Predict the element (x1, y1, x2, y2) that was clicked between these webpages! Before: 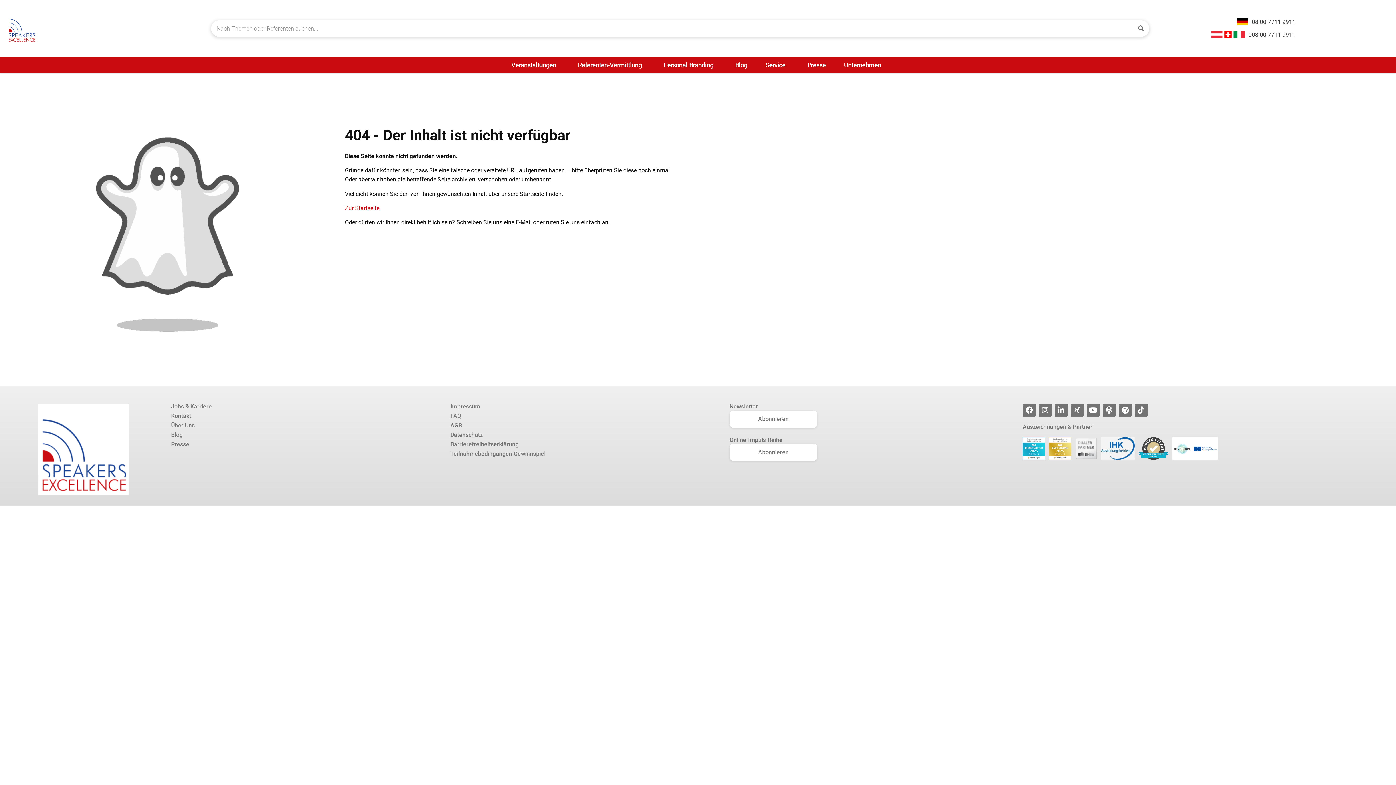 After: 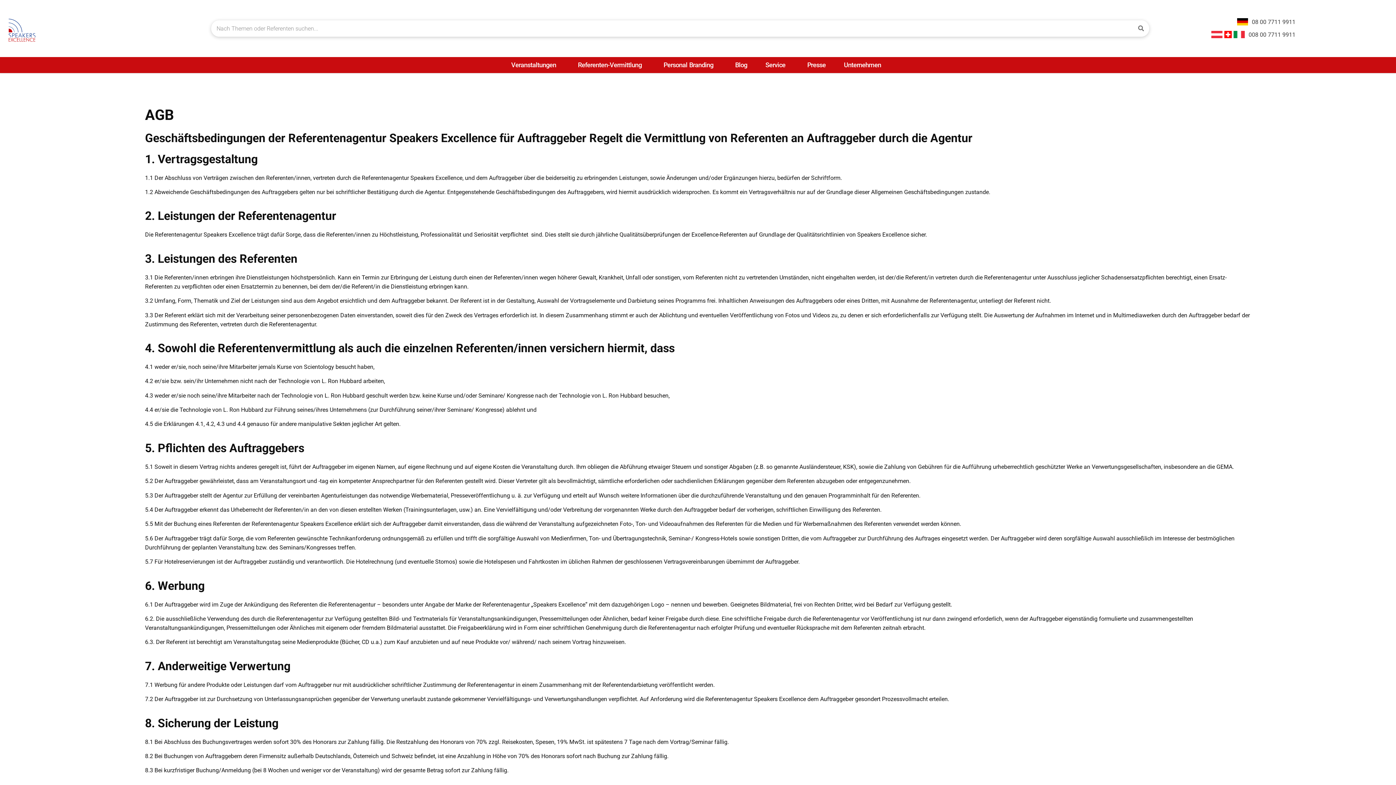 Action: label: AGB bbox: (450, 423, 716, 428)